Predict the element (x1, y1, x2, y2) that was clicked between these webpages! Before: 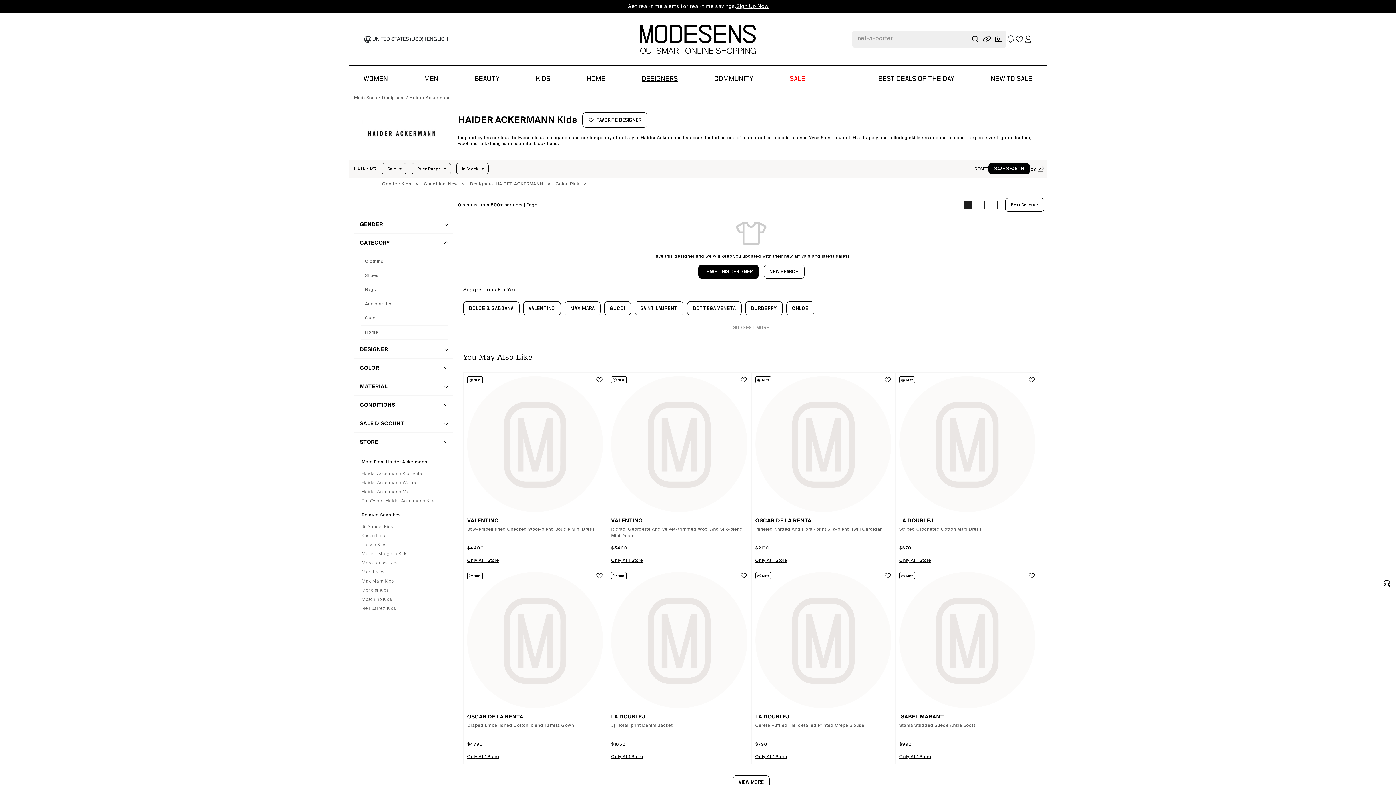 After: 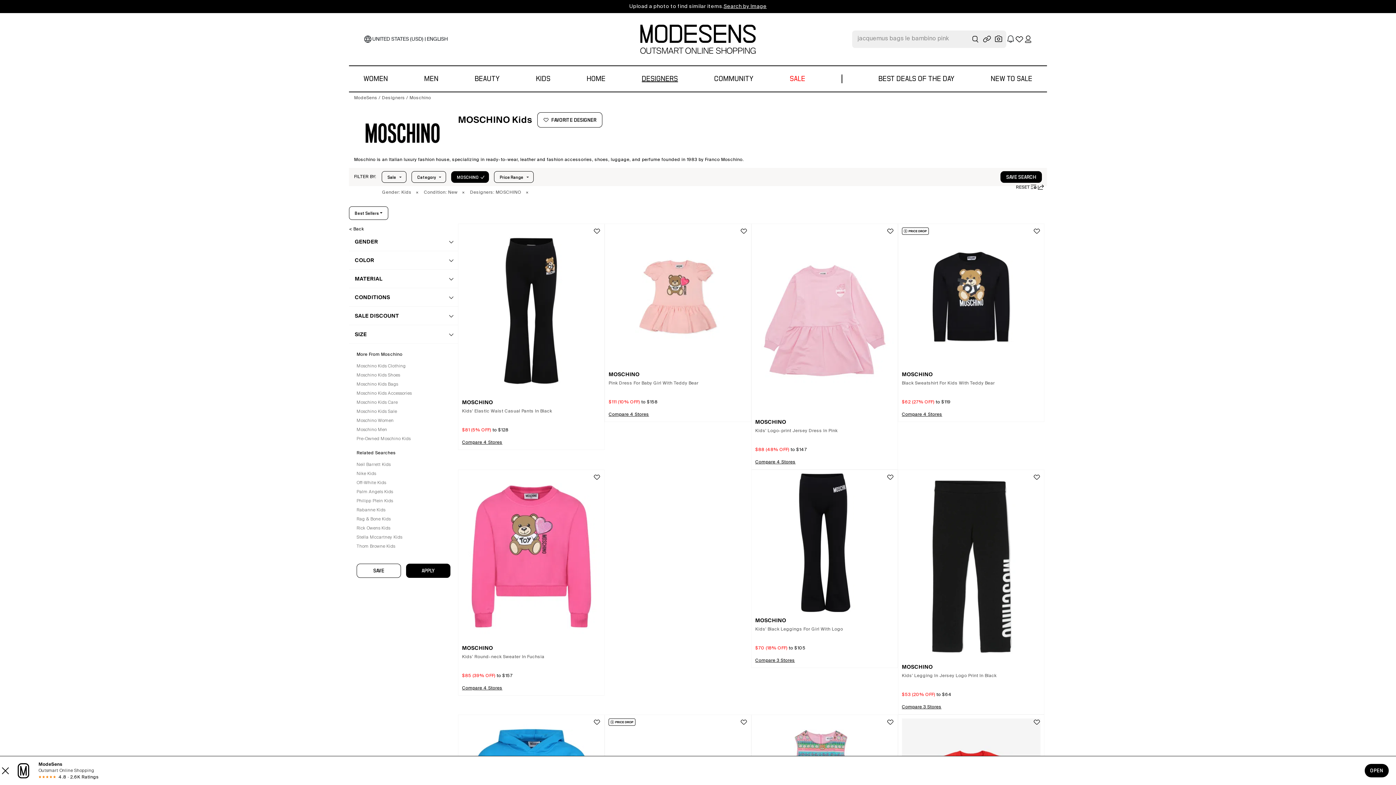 Action: label: Moschino Kids bbox: (361, 596, 445, 603)